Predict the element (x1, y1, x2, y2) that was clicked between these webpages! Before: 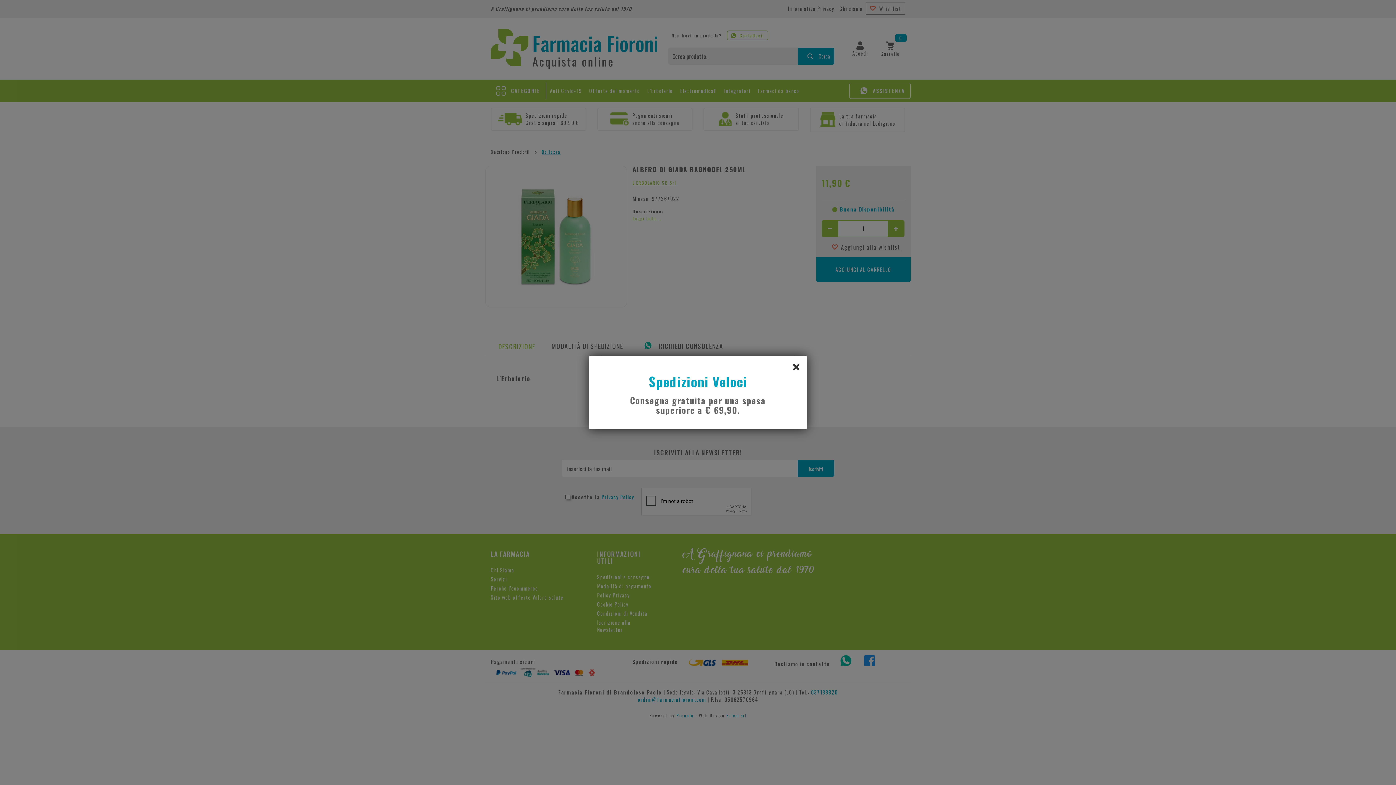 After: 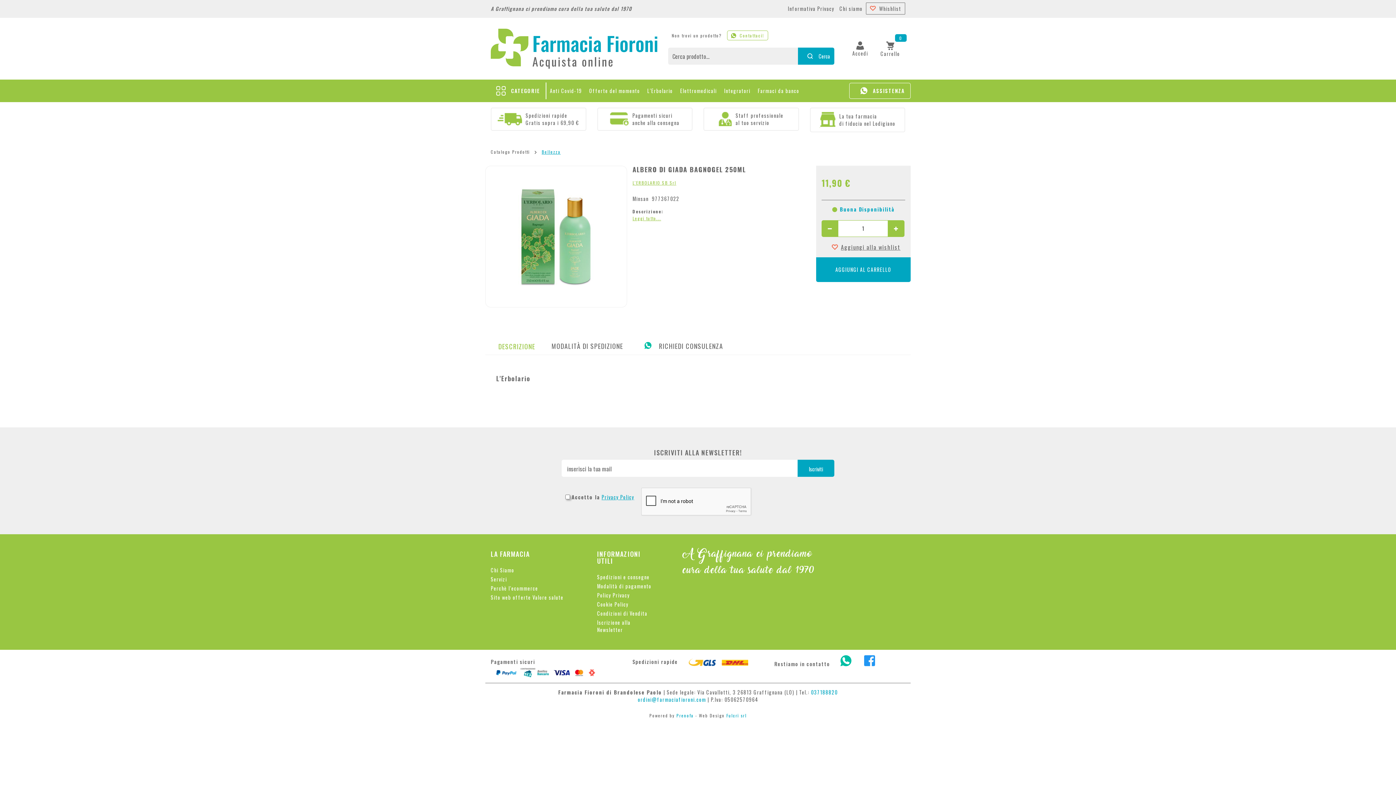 Action: label: chiudi il popup bbox: (789, 359, 803, 373)